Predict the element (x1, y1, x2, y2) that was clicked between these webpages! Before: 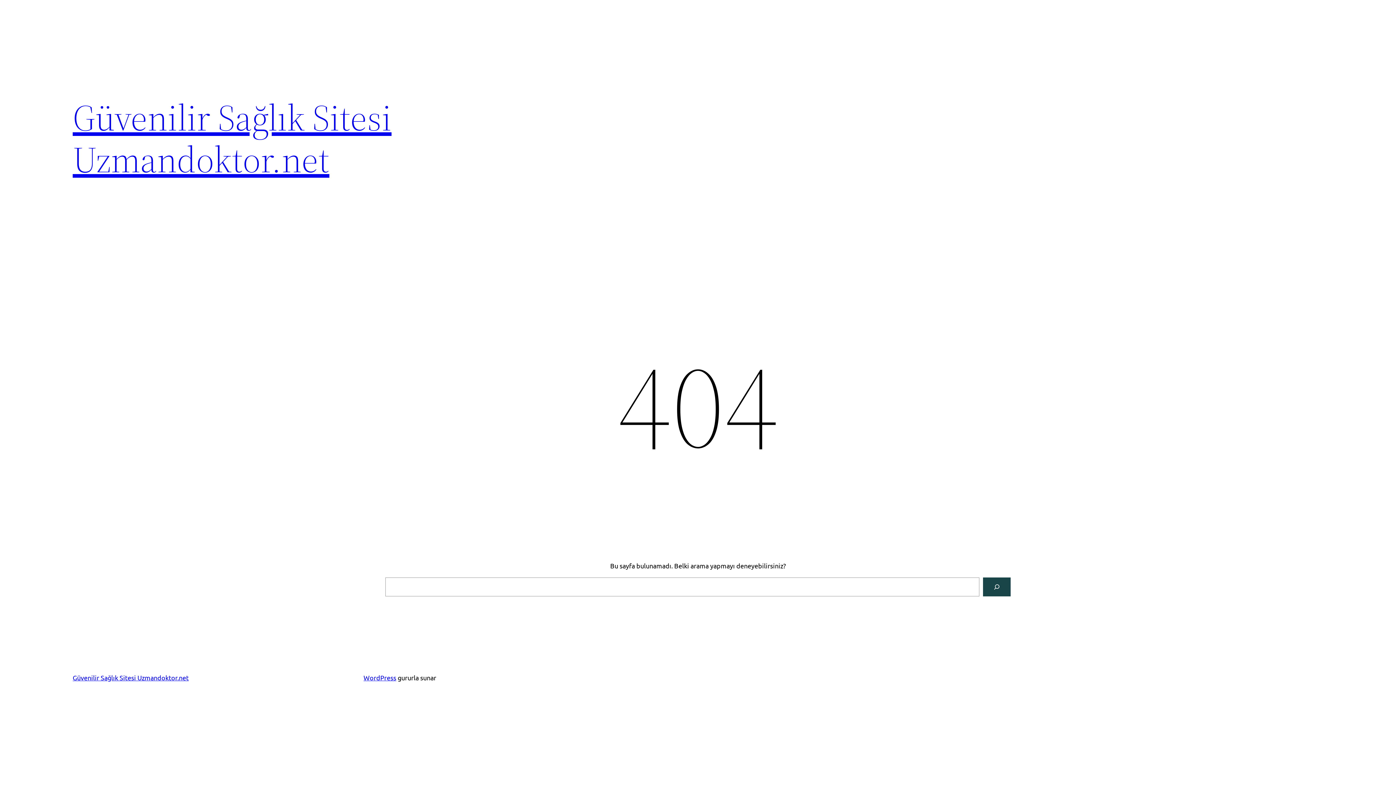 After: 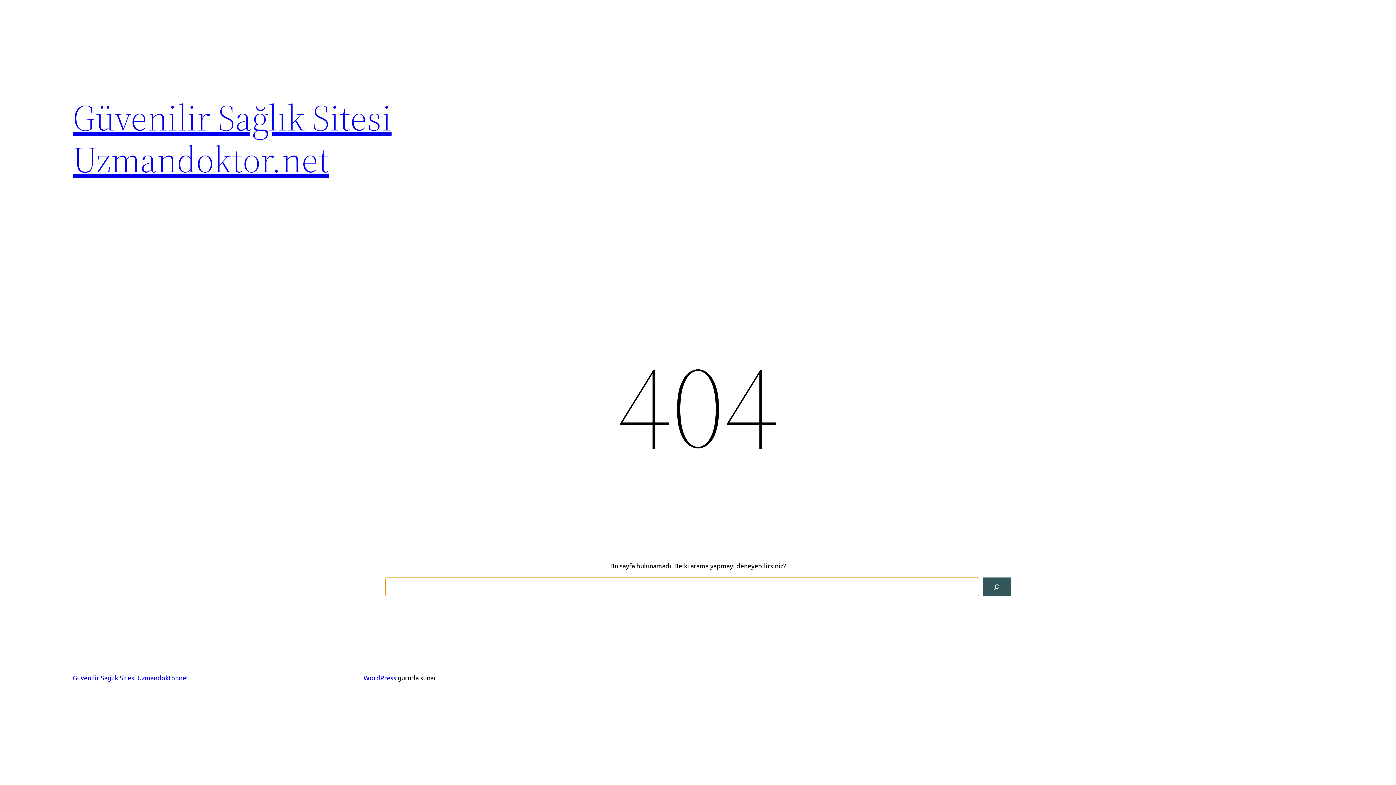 Action: label: Arama bbox: (983, 577, 1010, 596)